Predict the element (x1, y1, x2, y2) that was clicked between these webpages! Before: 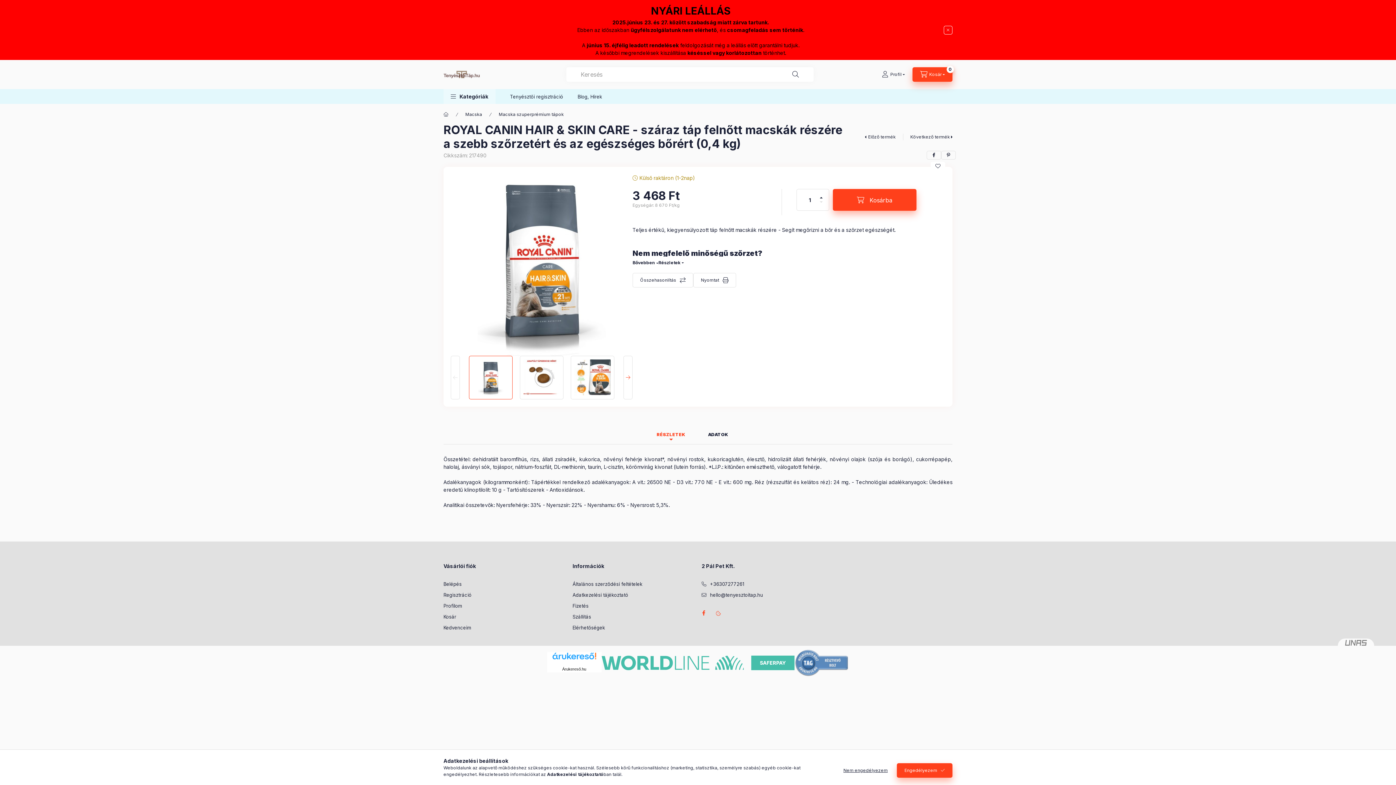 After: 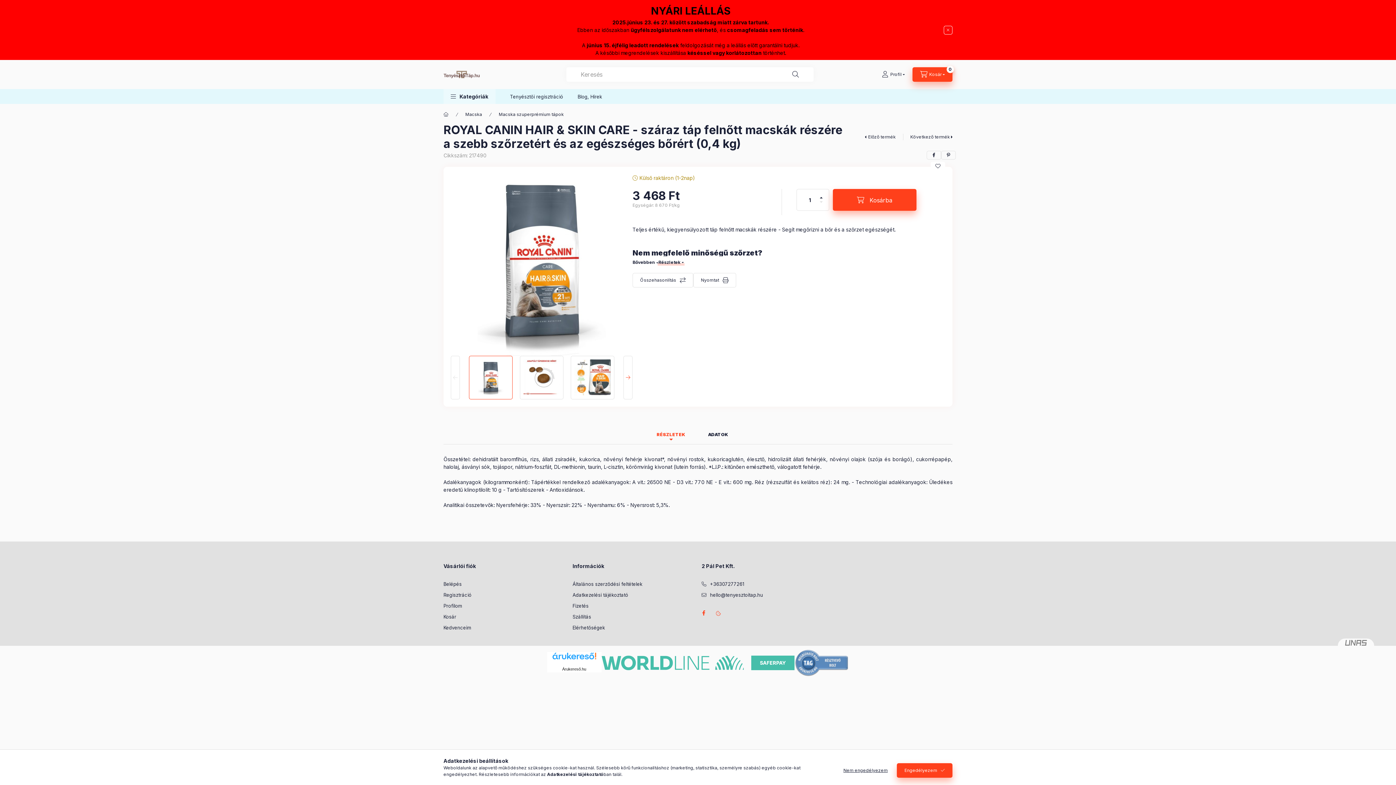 Action: bbox: (657, 259, 684, 266) label: Részletek